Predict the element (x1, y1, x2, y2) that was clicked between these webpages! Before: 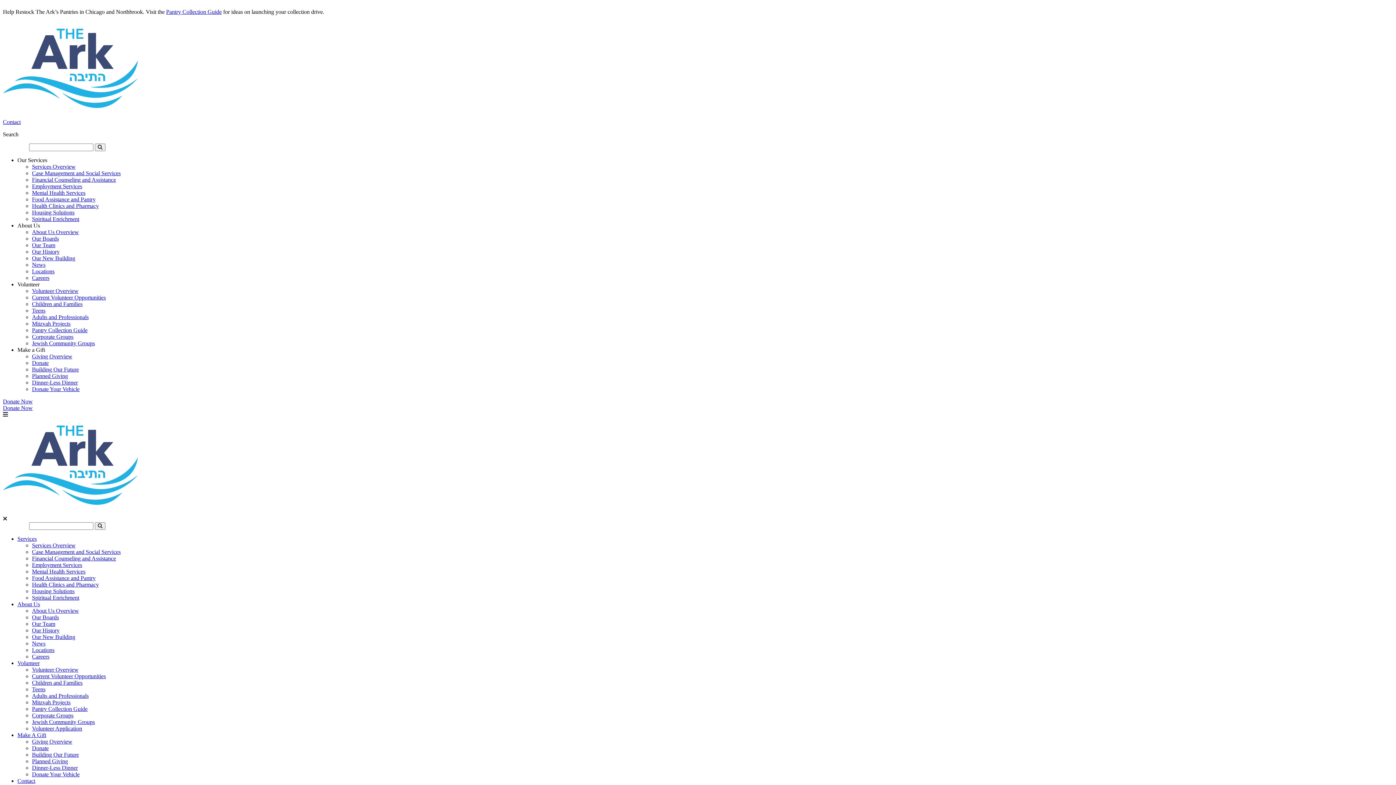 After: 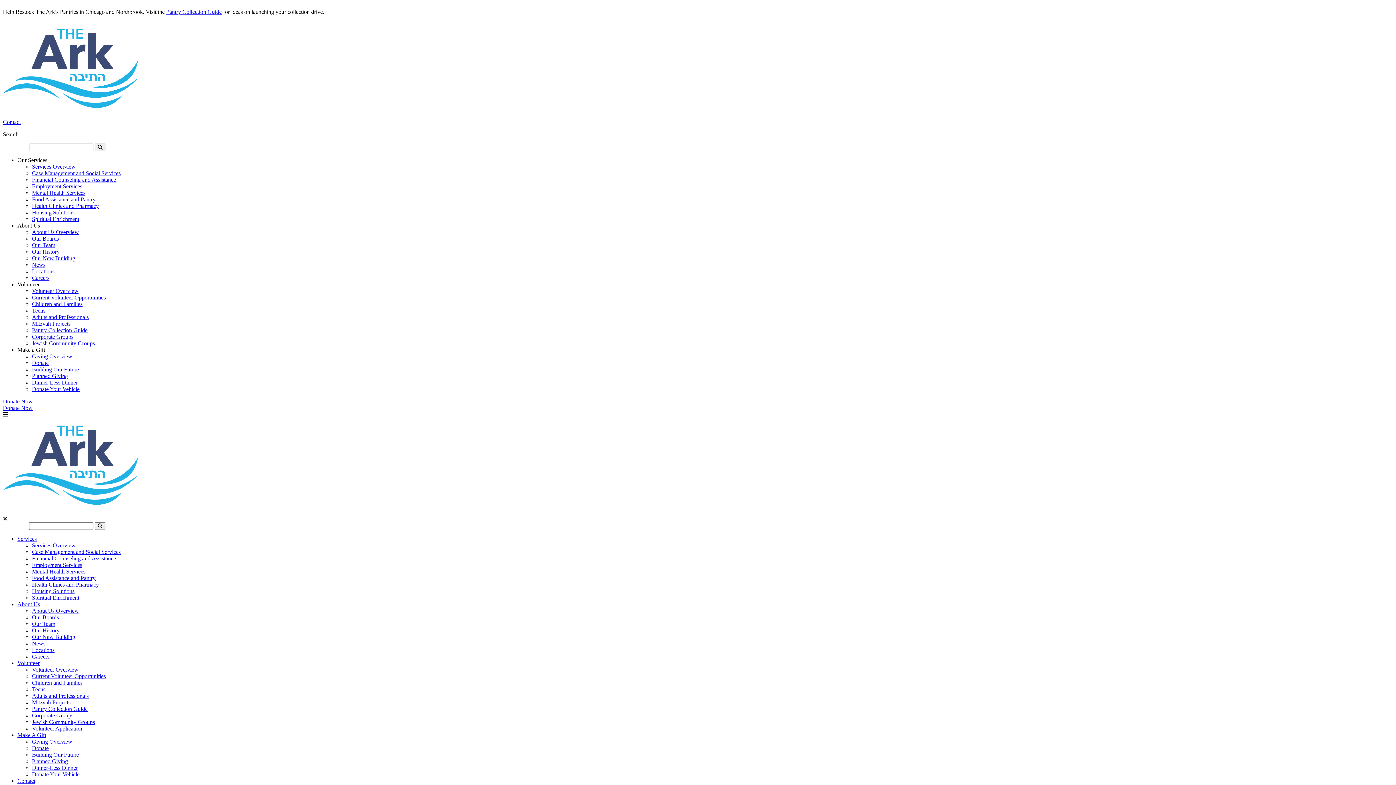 Action: label: Make A Gift bbox: (17, 732, 46, 738)